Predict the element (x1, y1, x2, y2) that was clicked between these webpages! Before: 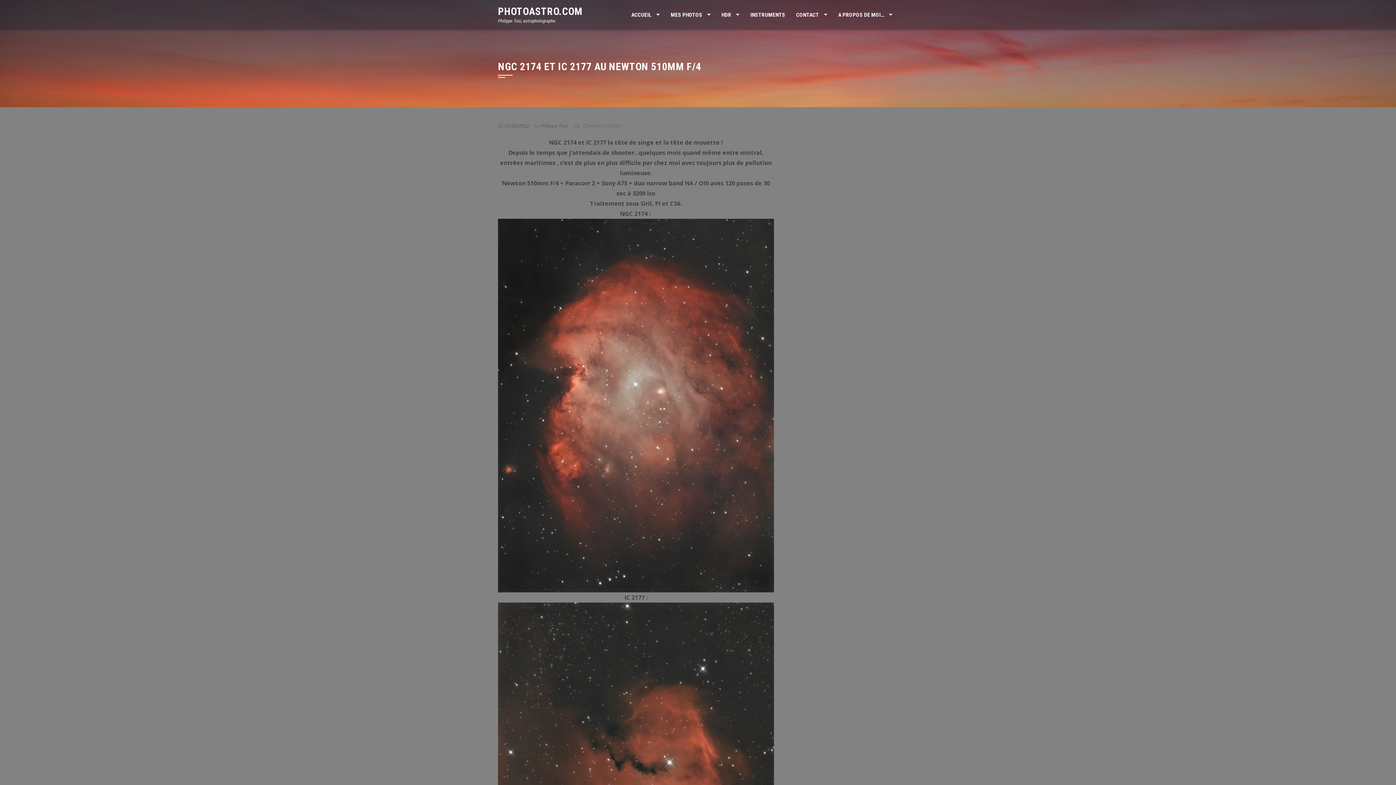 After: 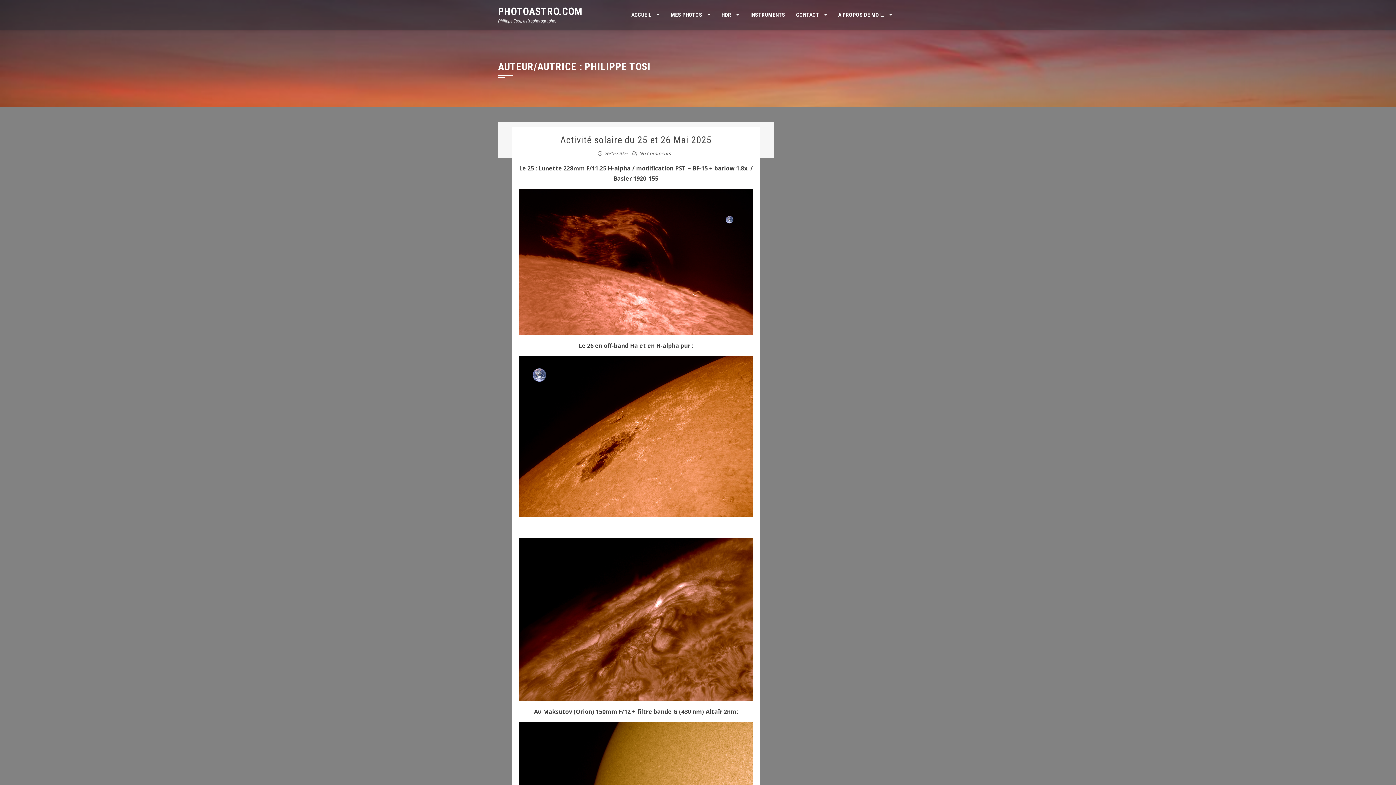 Action: bbox: (540, 122, 567, 129) label: Philippe Tosi